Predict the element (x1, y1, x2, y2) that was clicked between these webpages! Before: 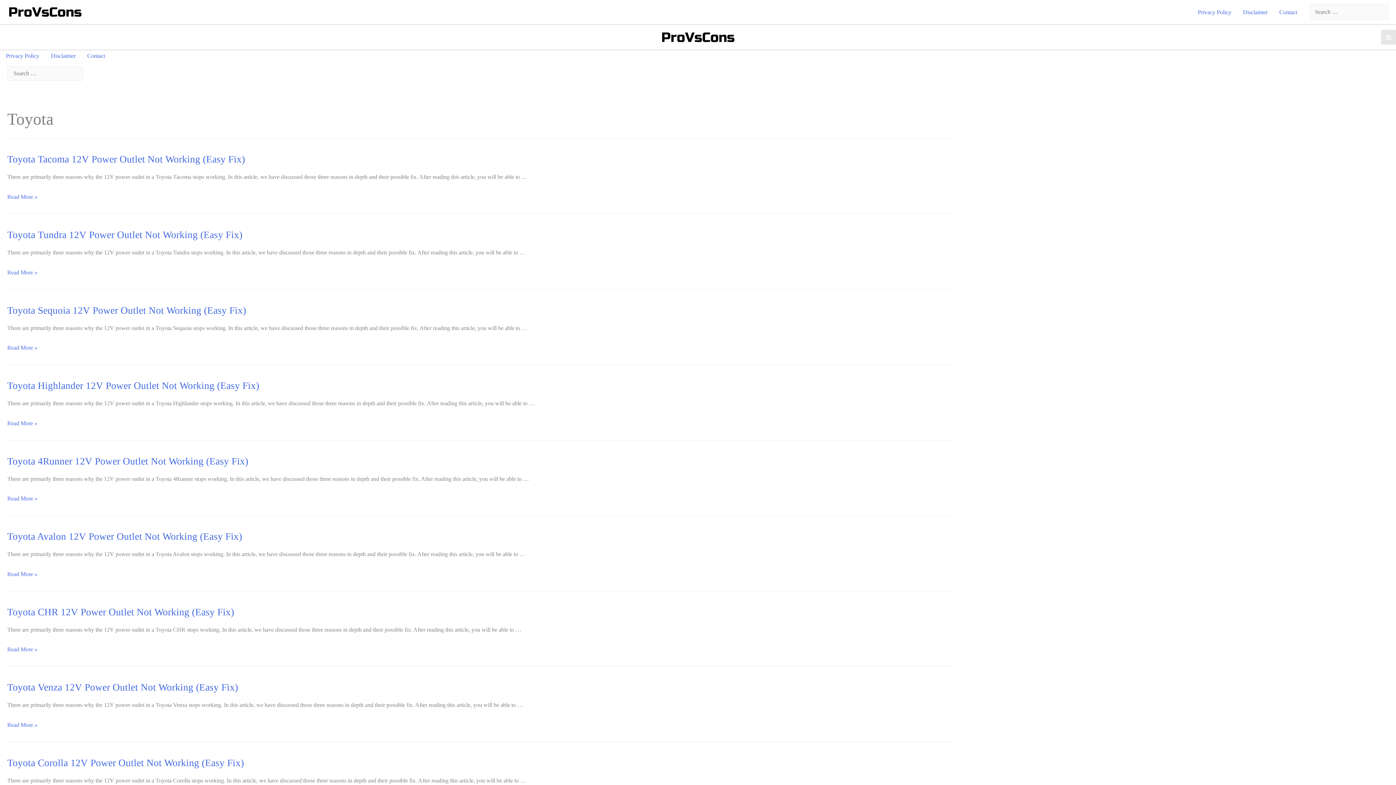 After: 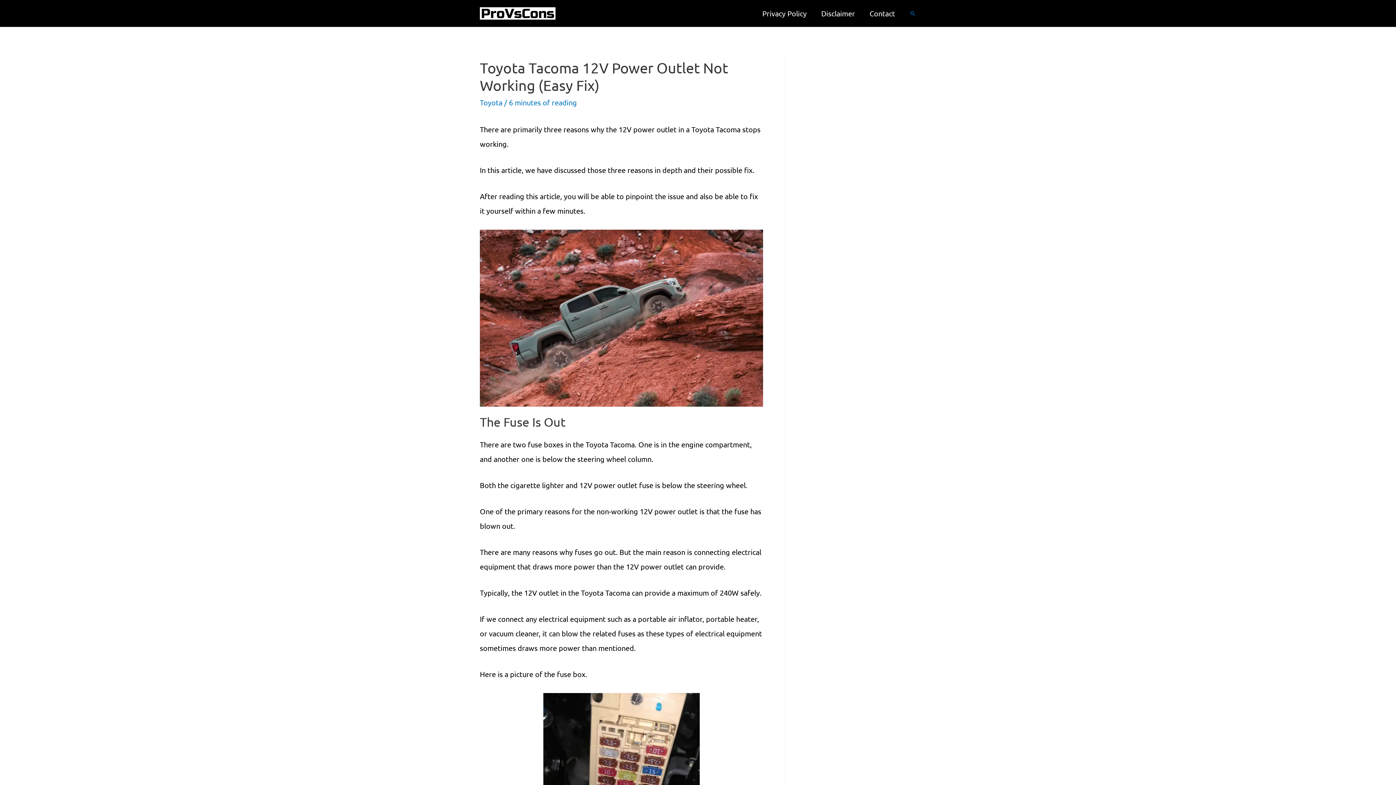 Action: bbox: (7, 193, 37, 199) label: Toyota Tacoma 12V Power Outlet Not Working (Easy Fix)
Read More »